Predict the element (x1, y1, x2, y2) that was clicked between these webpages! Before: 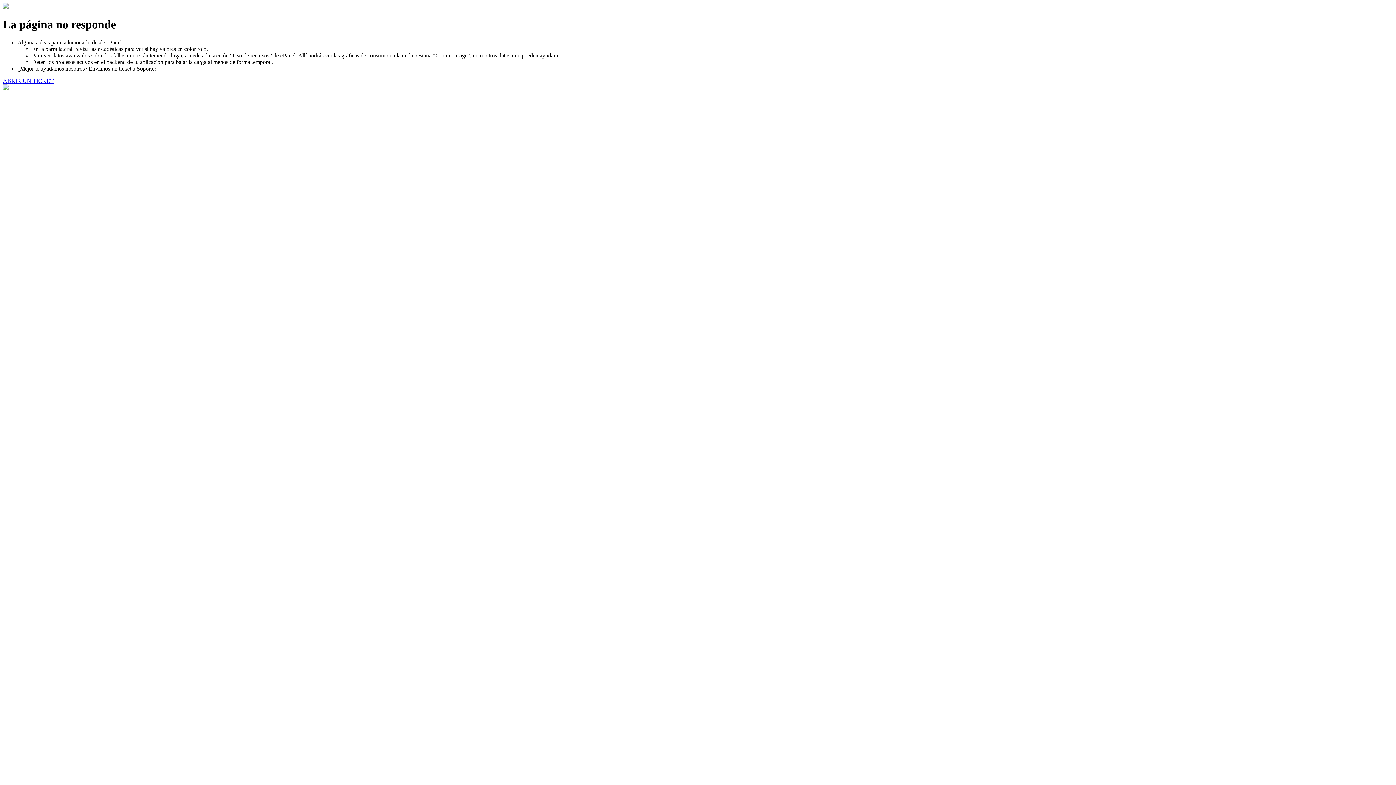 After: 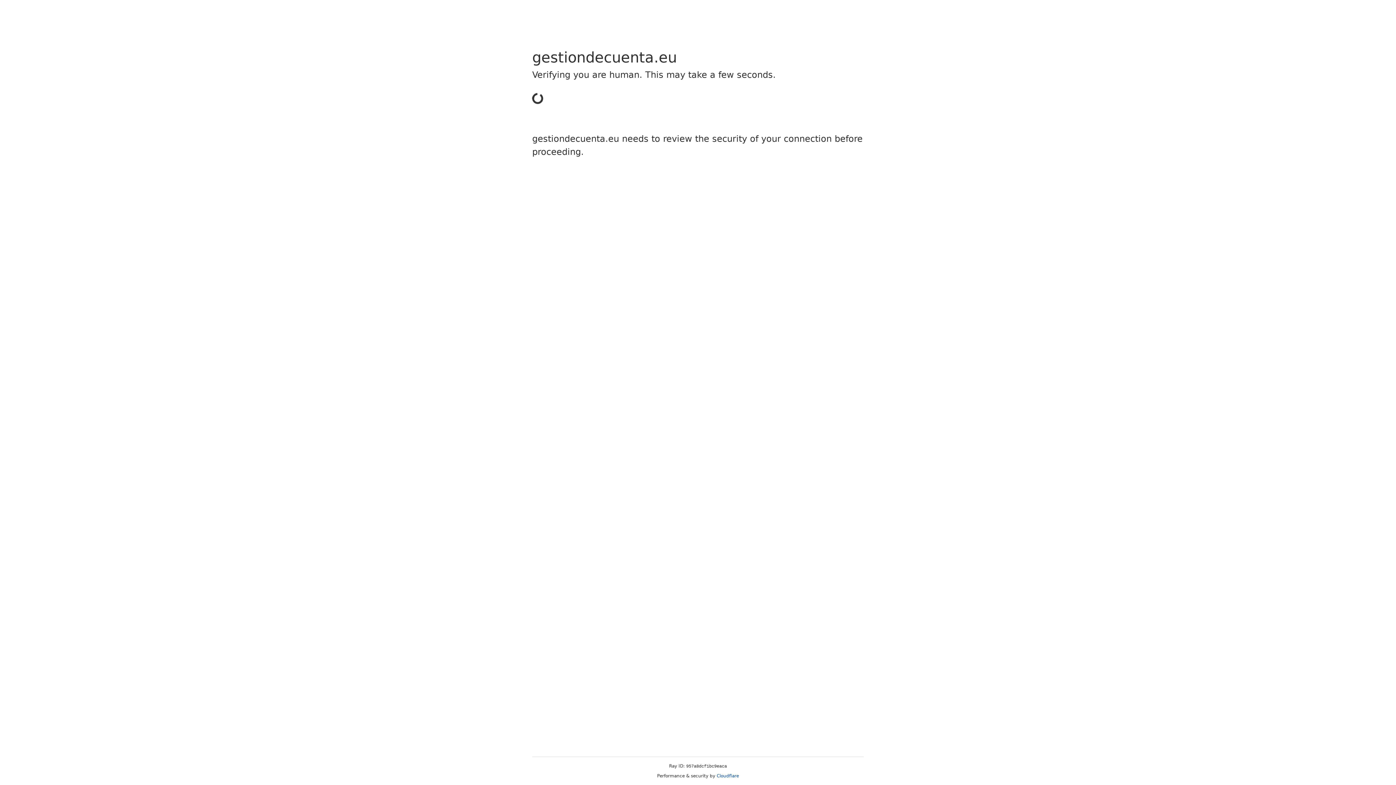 Action: label: ABRIR UN TICKET bbox: (2, 77, 53, 83)